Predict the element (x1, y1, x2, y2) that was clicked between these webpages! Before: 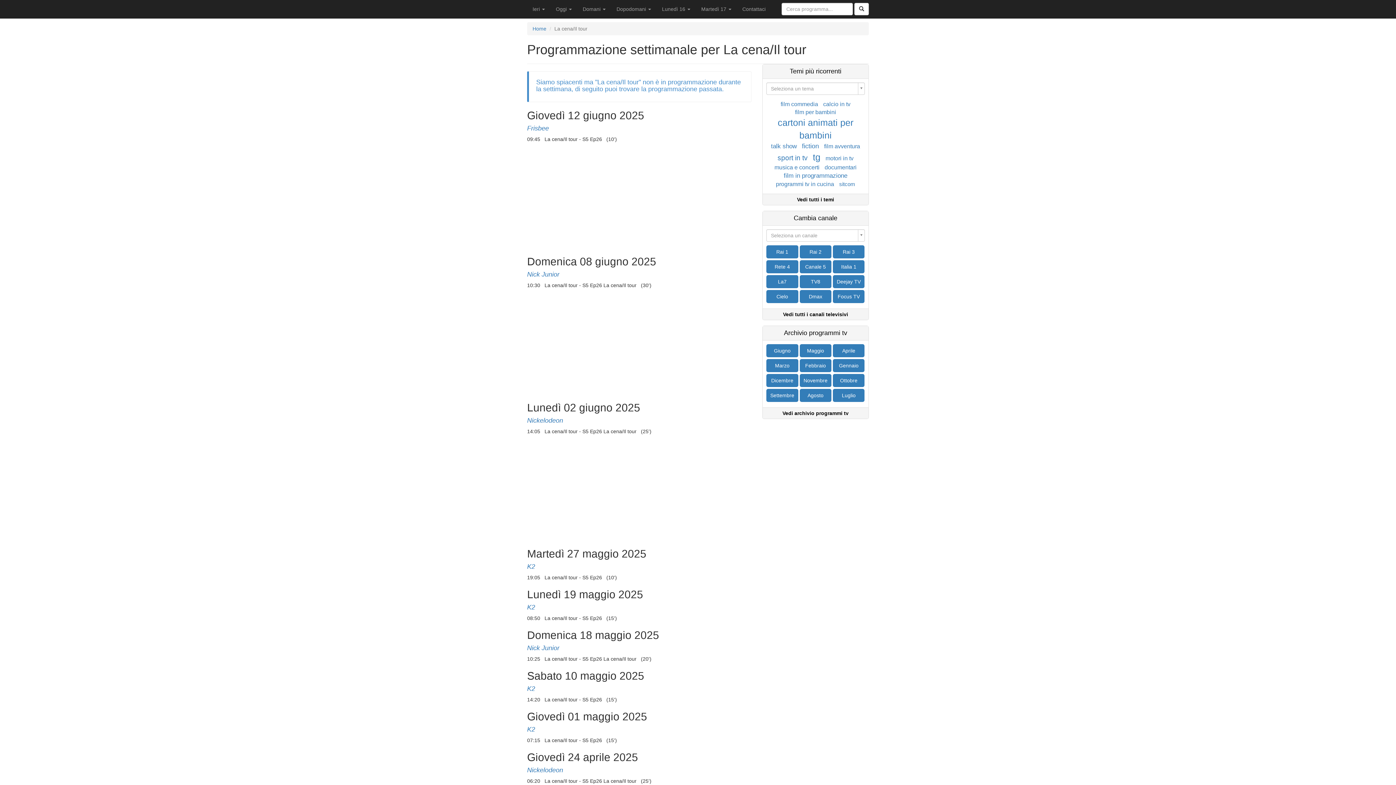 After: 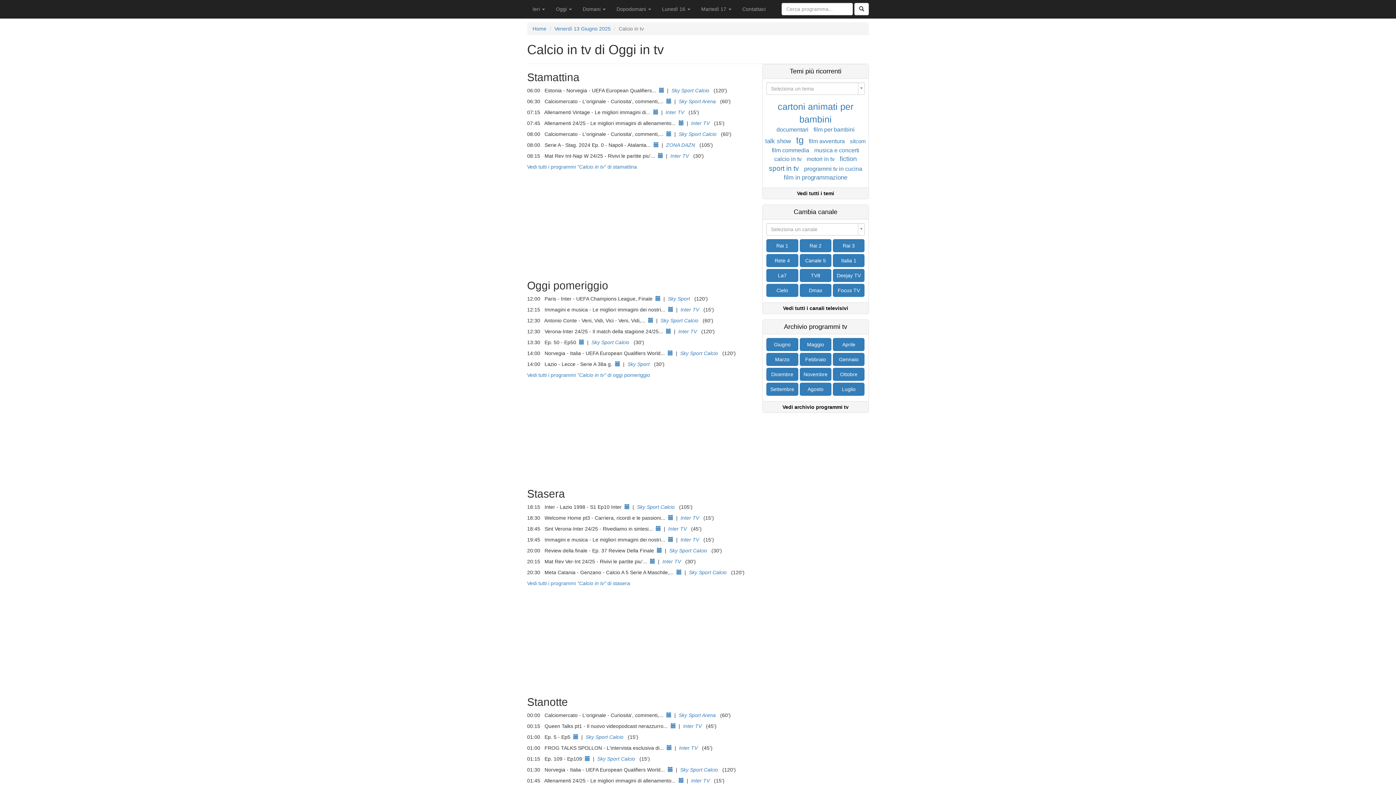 Action: bbox: (823, 101, 850, 107) label: calcio in tv